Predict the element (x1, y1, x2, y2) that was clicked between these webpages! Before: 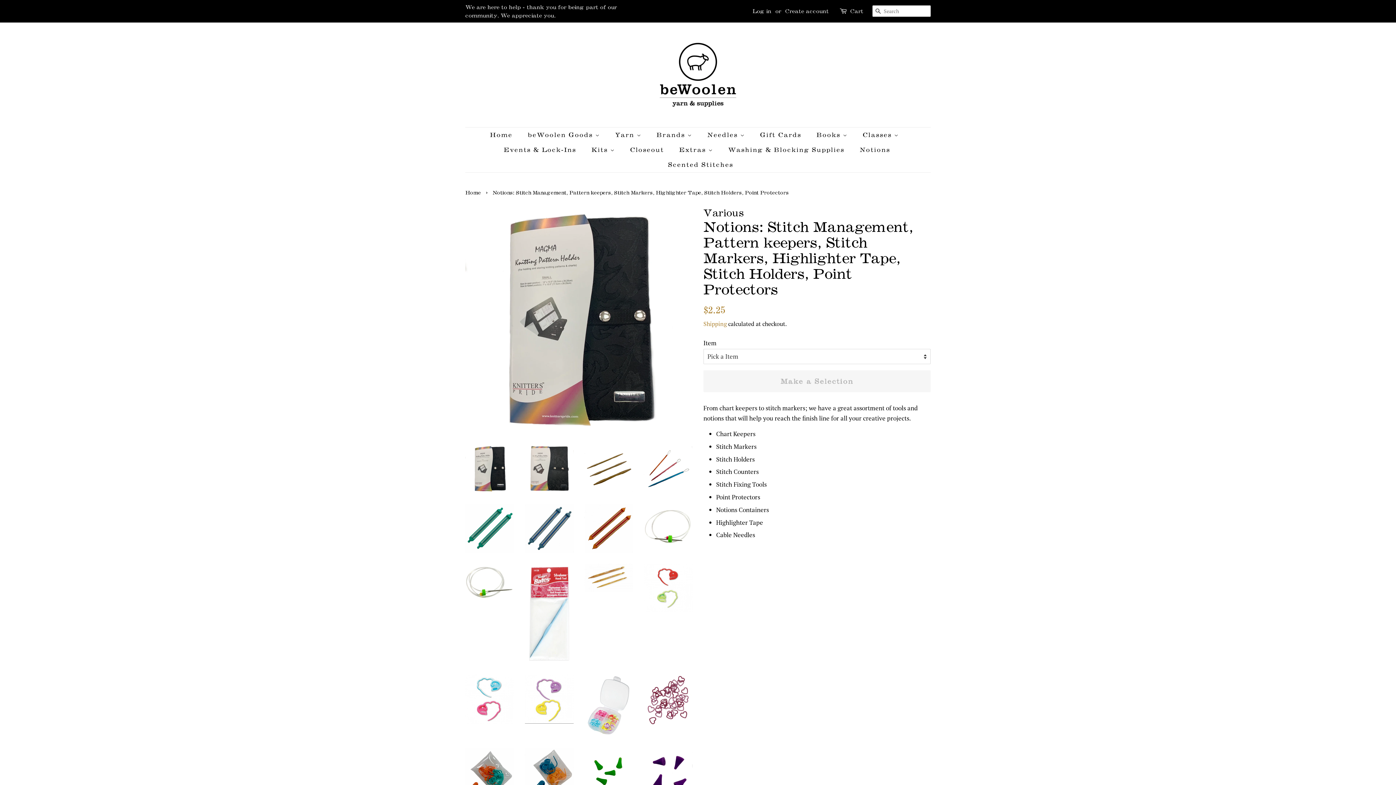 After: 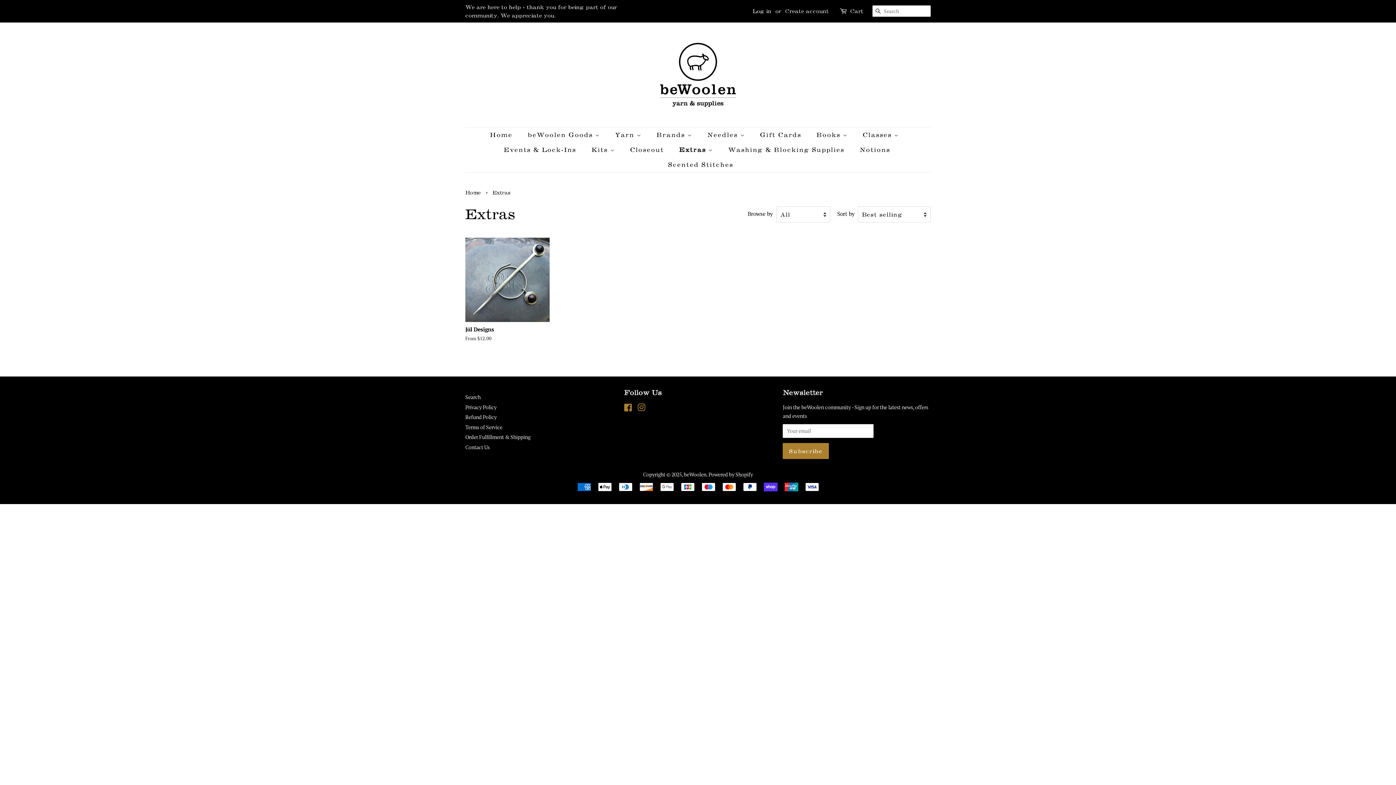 Action: bbox: (674, 142, 720, 157) label: Extras 